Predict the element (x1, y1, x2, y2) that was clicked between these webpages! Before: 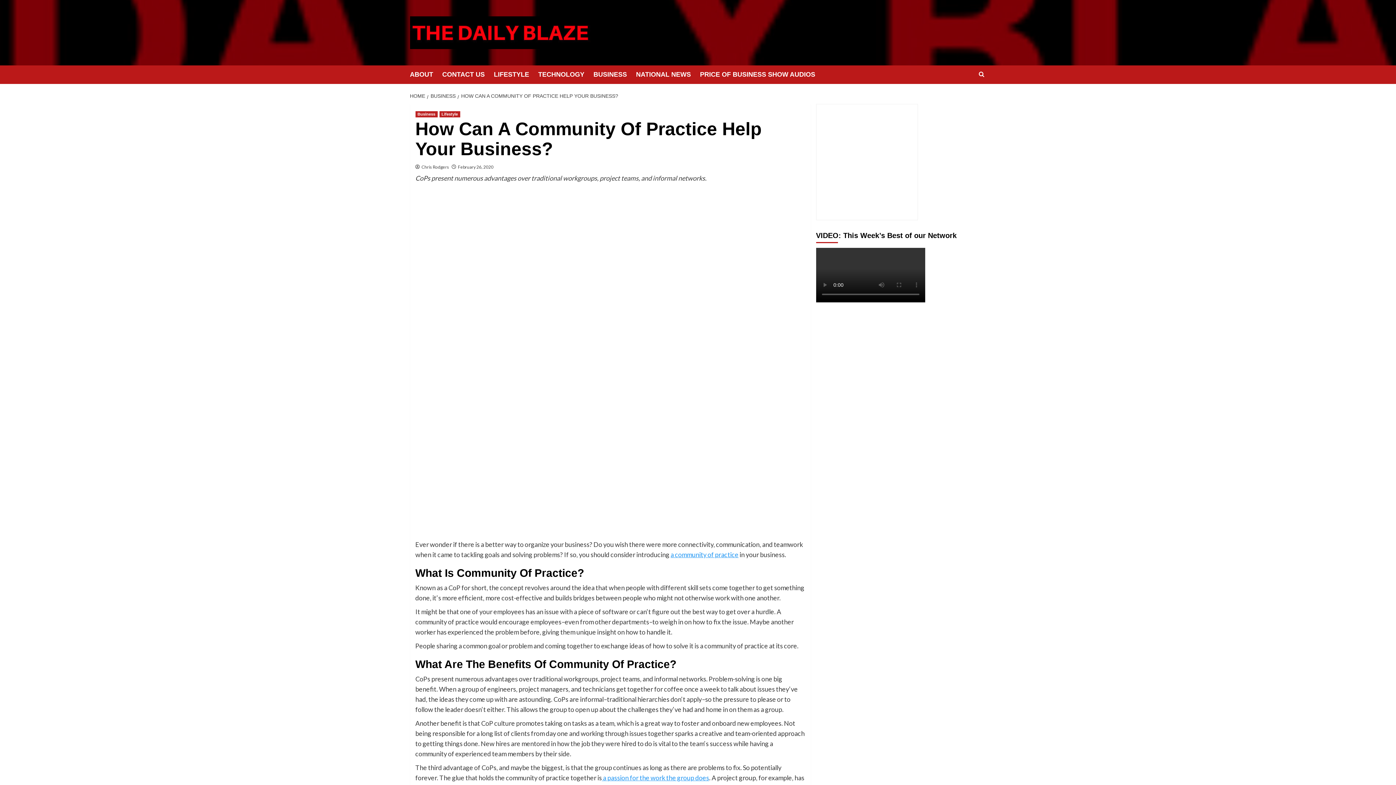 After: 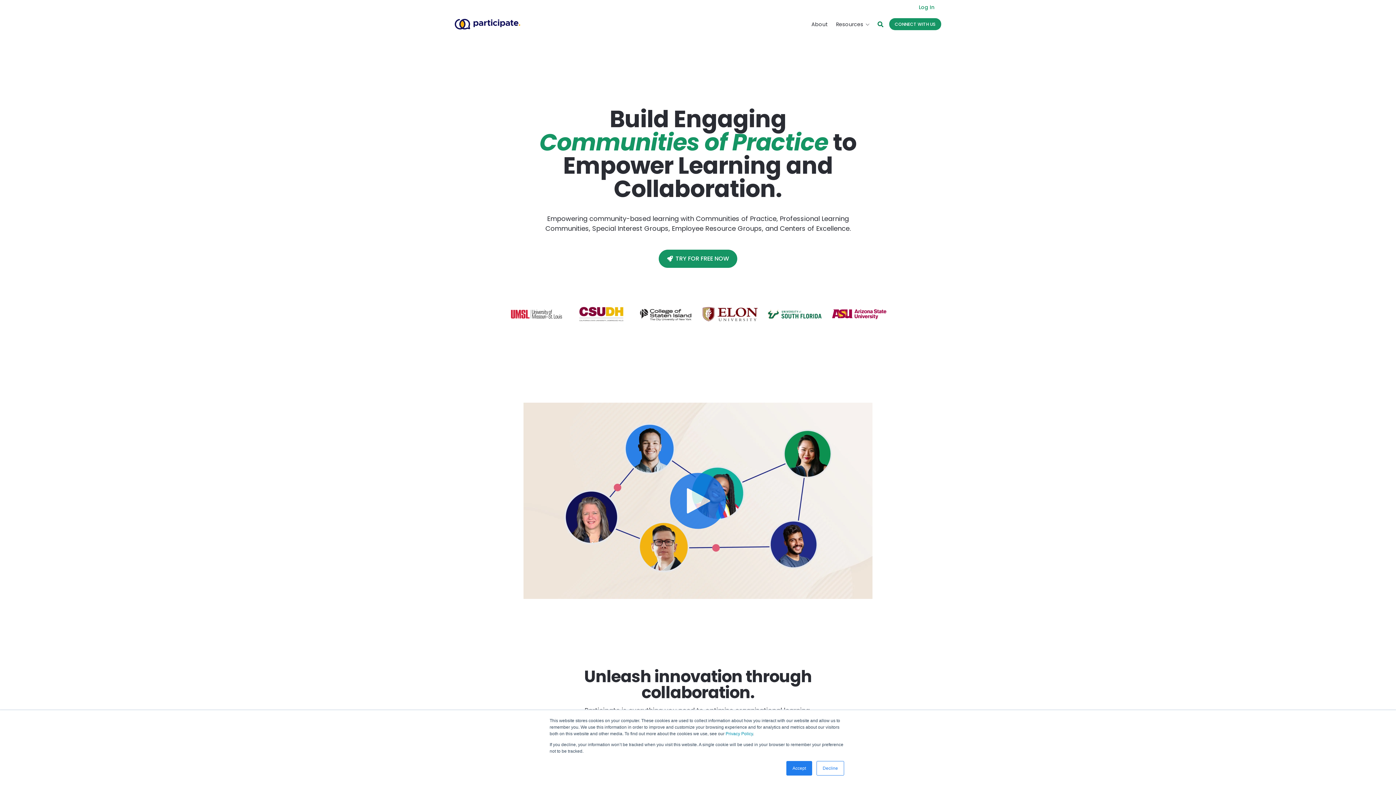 Action: label: a community of practice bbox: (670, 550, 738, 558)